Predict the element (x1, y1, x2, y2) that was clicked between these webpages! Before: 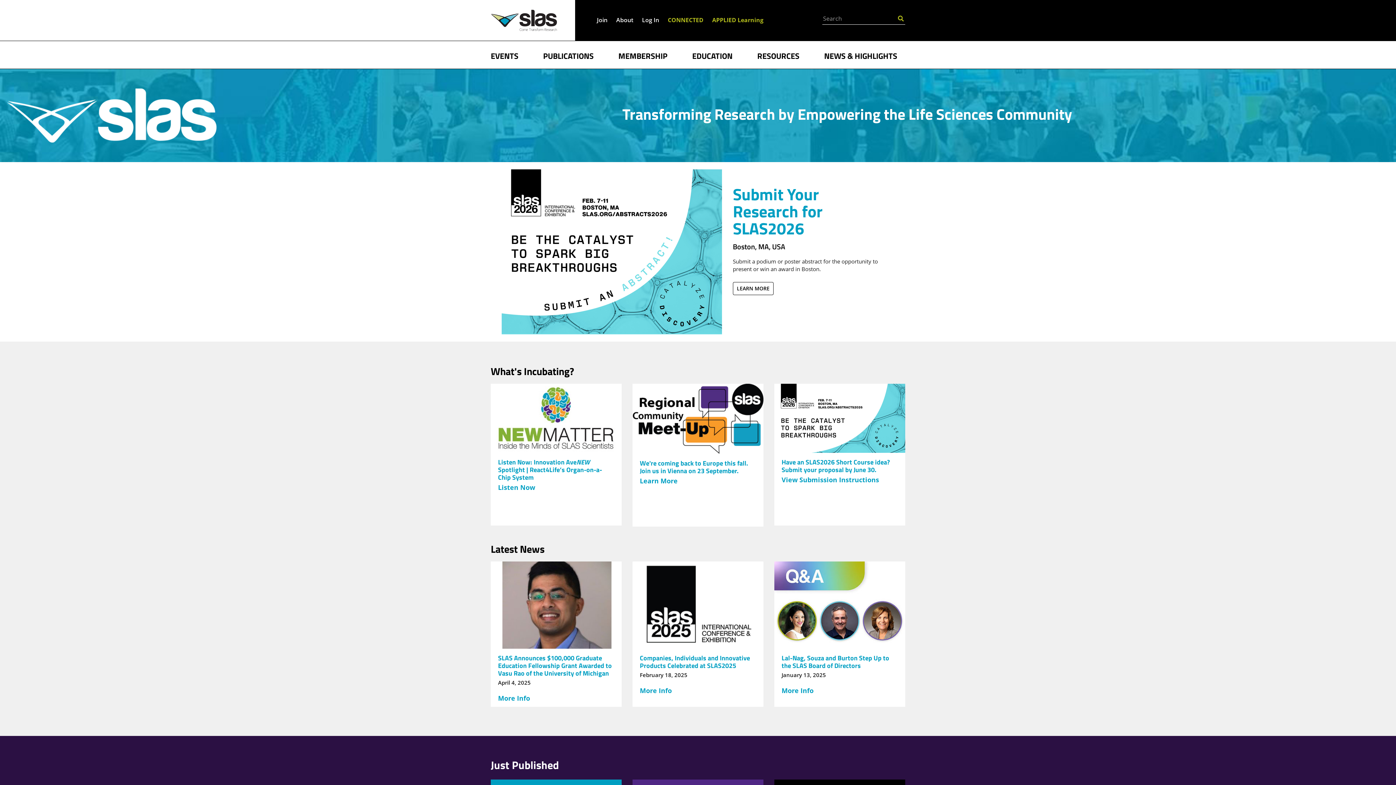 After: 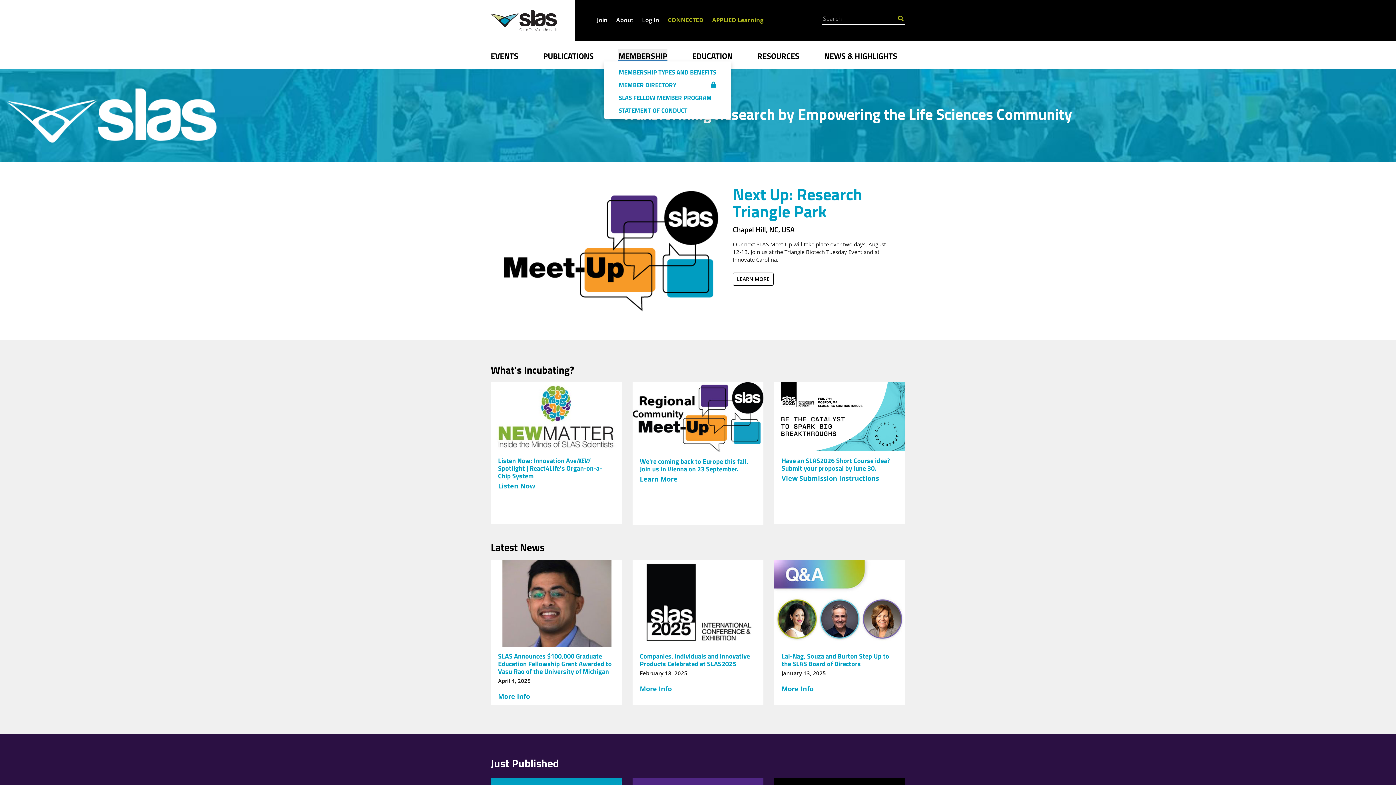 Action: bbox: (618, 48, 667, 60) label: MEMBERSHIP